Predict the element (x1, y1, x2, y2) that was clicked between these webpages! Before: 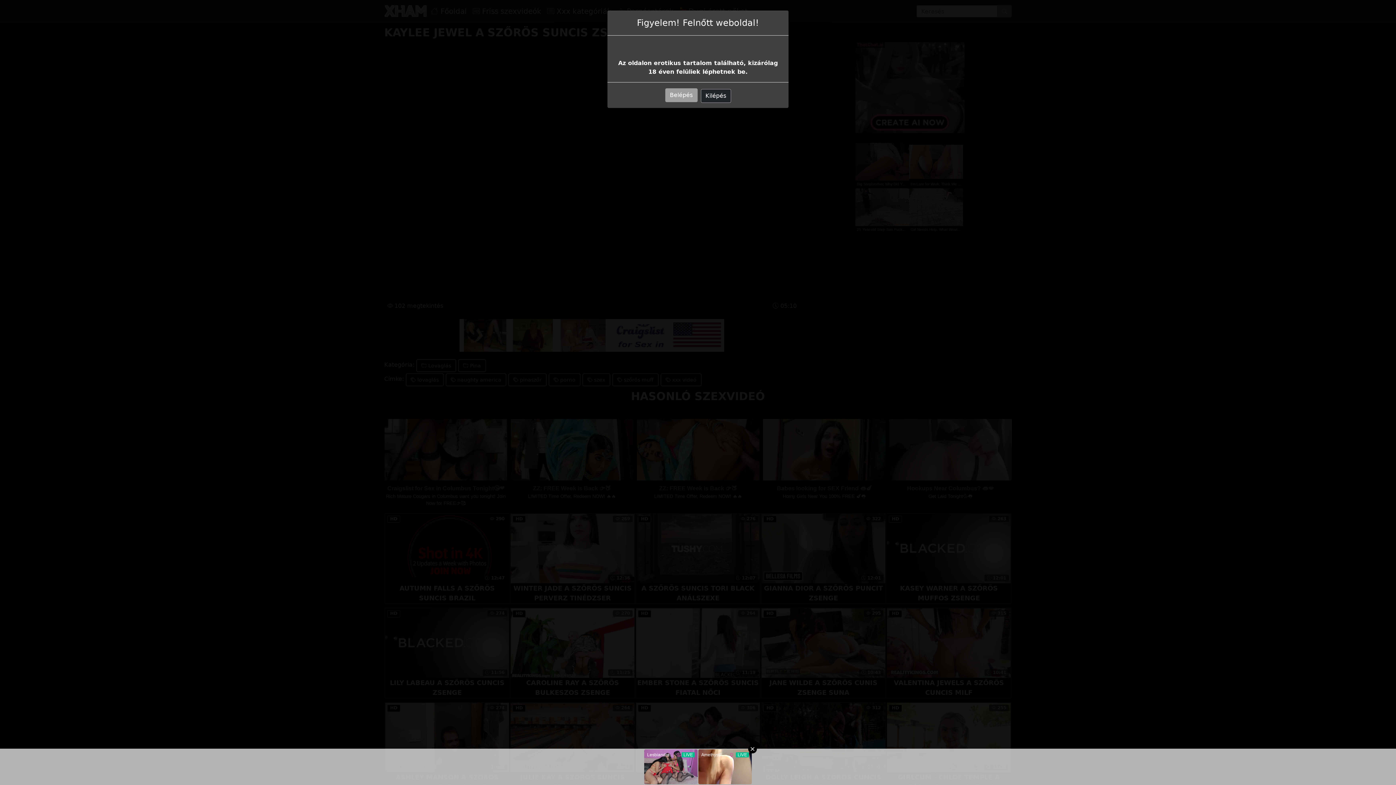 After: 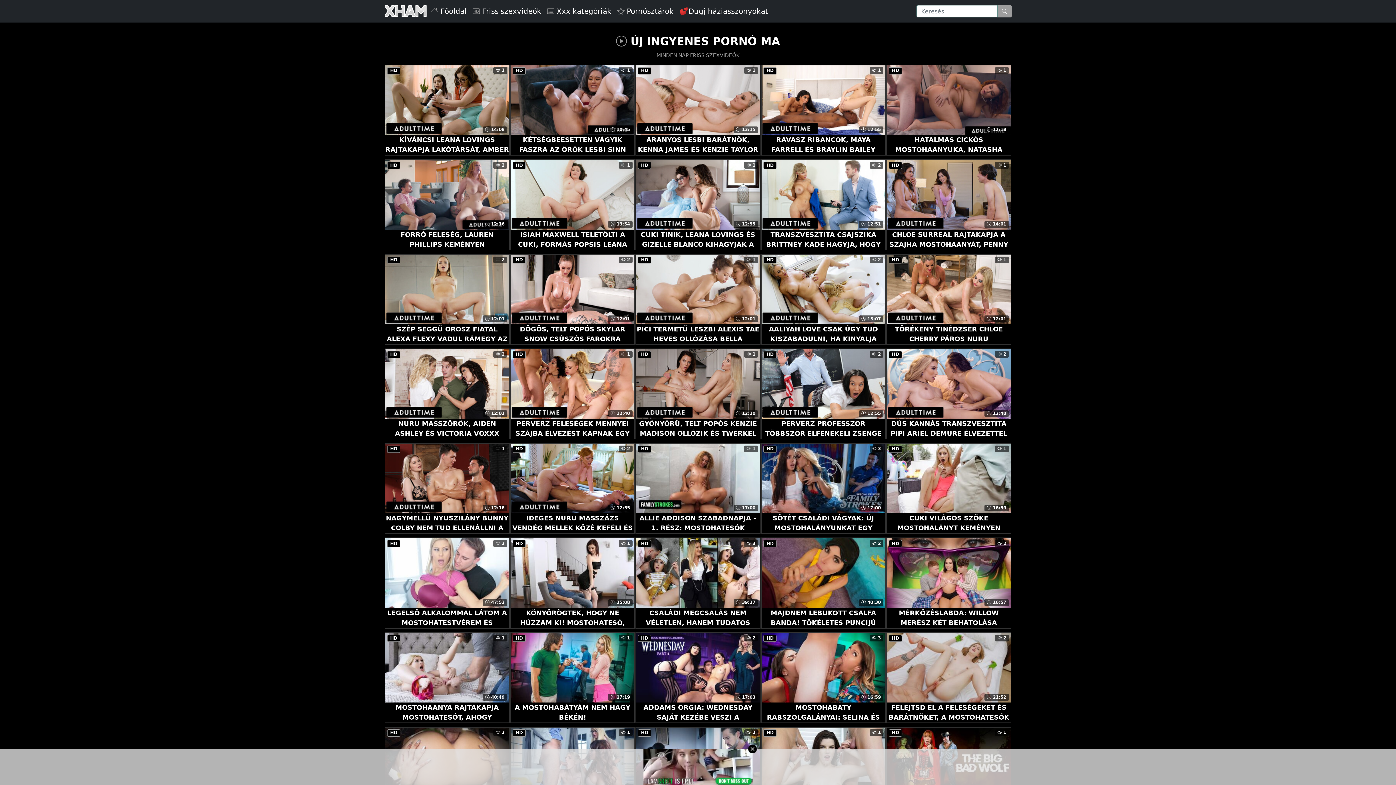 Action: bbox: (665, 88, 697, 102) label: Belépés